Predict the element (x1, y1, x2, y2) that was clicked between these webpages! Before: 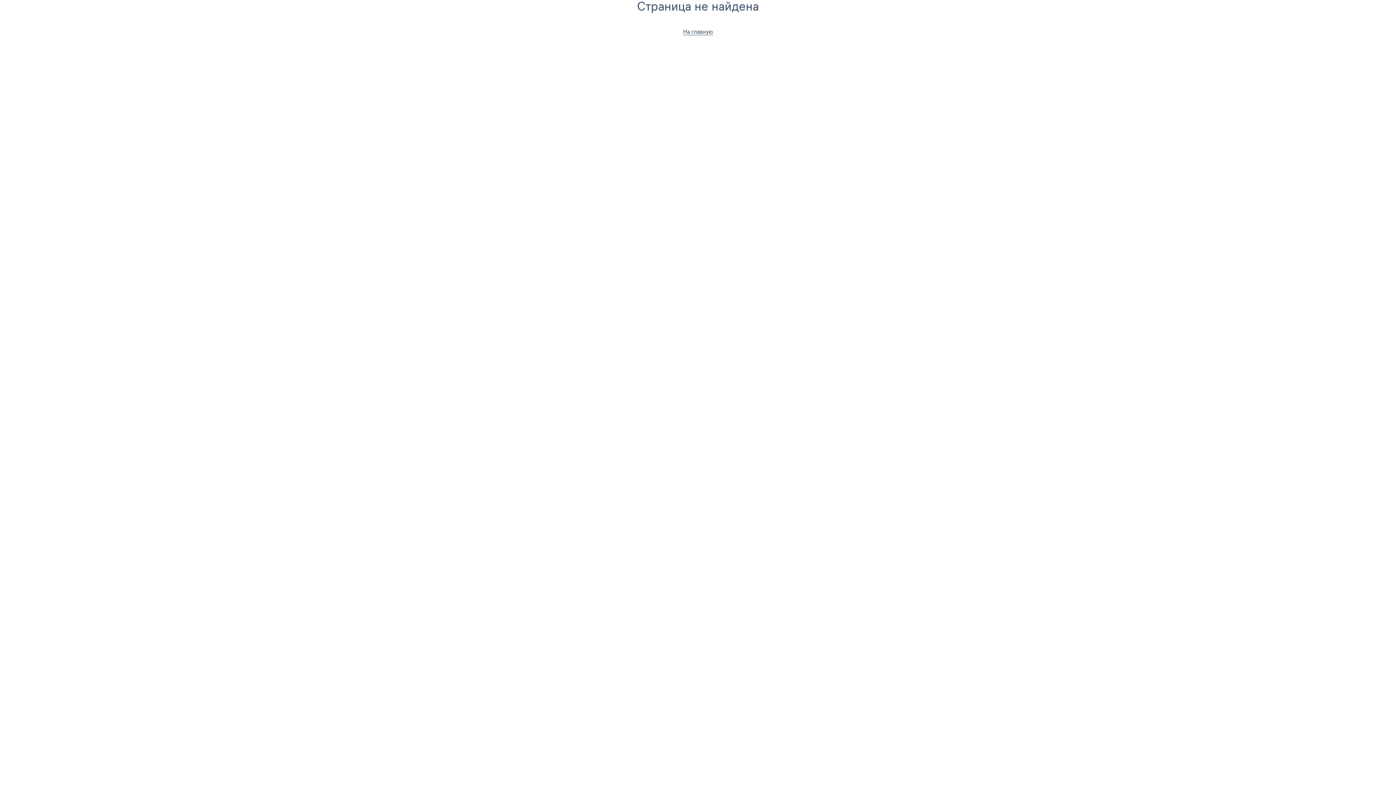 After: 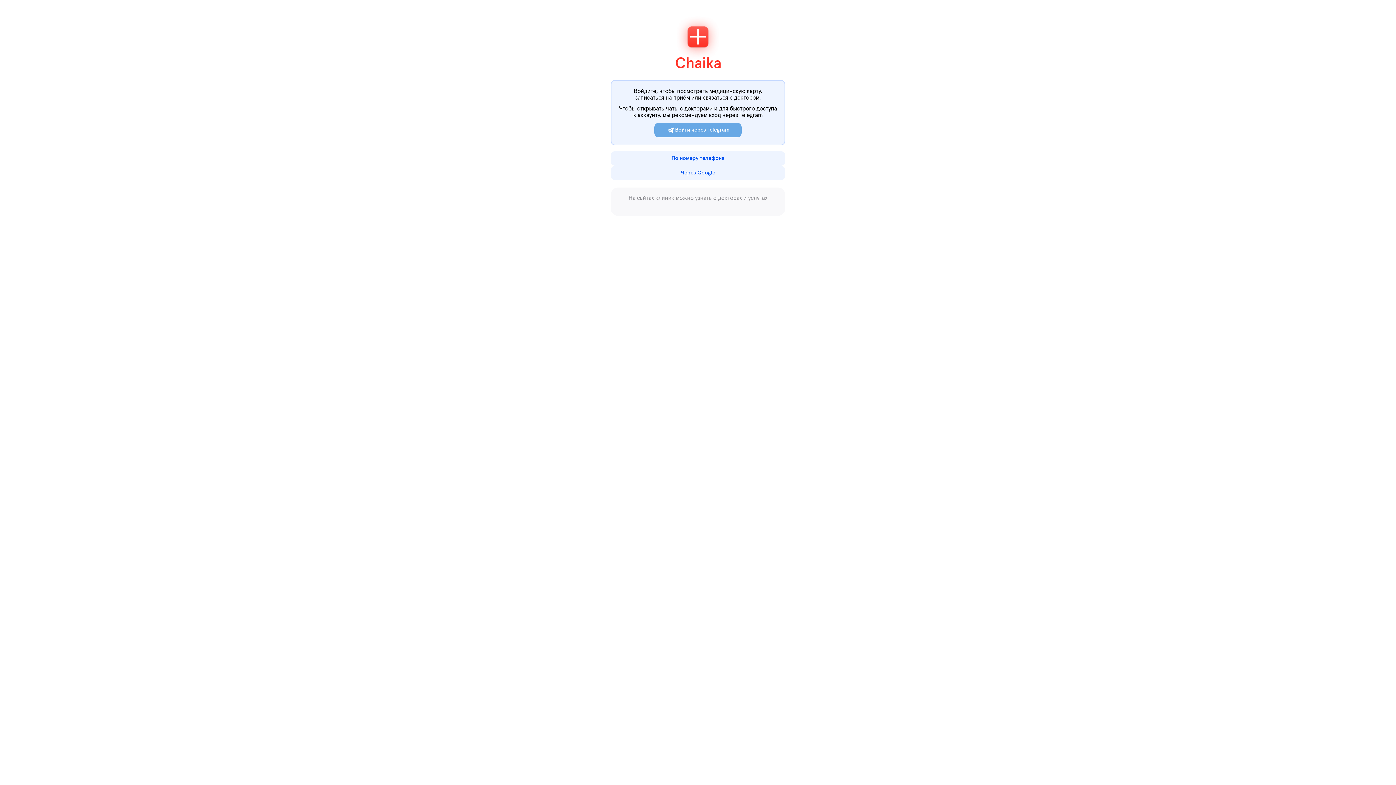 Action: bbox: (683, 29, 713, 35) label: На главную